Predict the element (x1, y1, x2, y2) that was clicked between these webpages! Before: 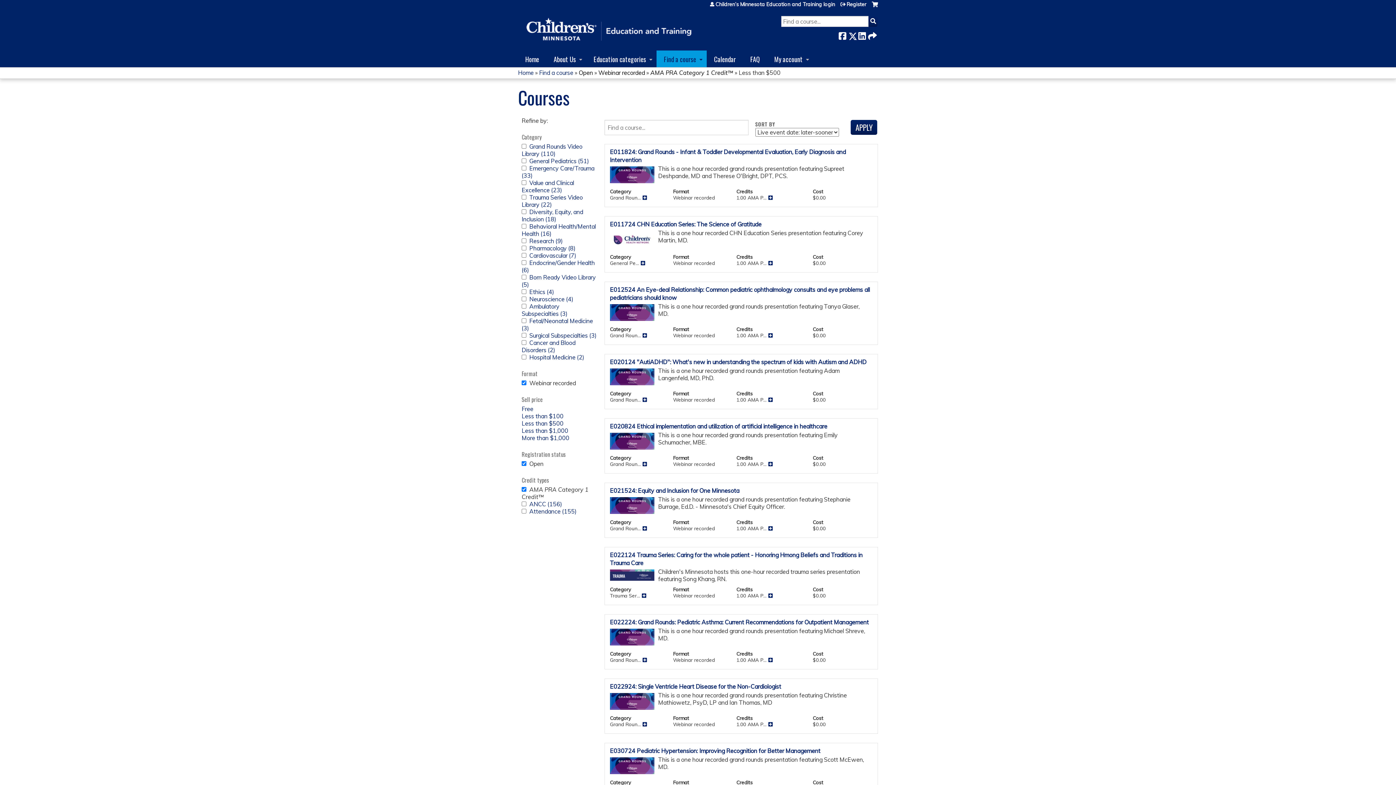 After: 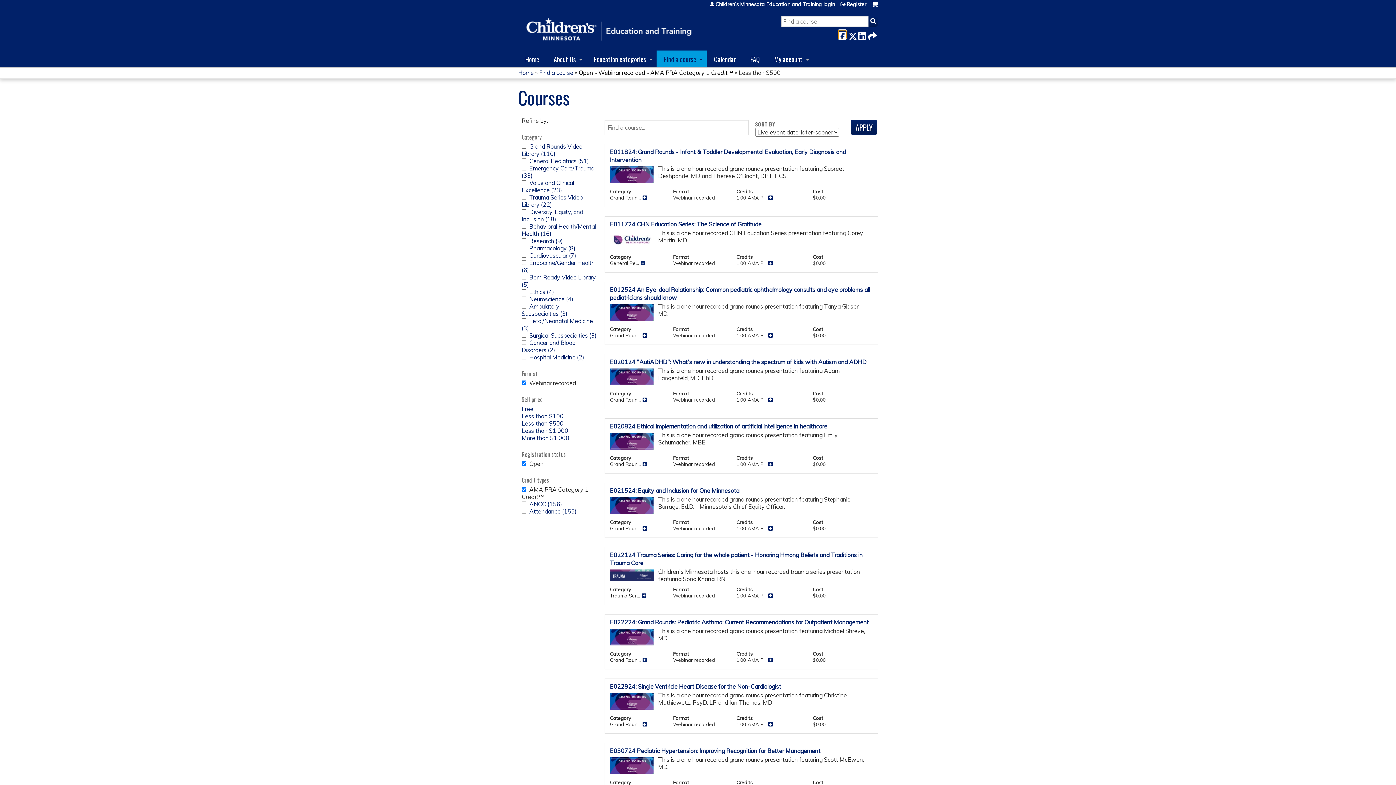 Action: label:  Facebook bbox: (838, 30, 846, 38)